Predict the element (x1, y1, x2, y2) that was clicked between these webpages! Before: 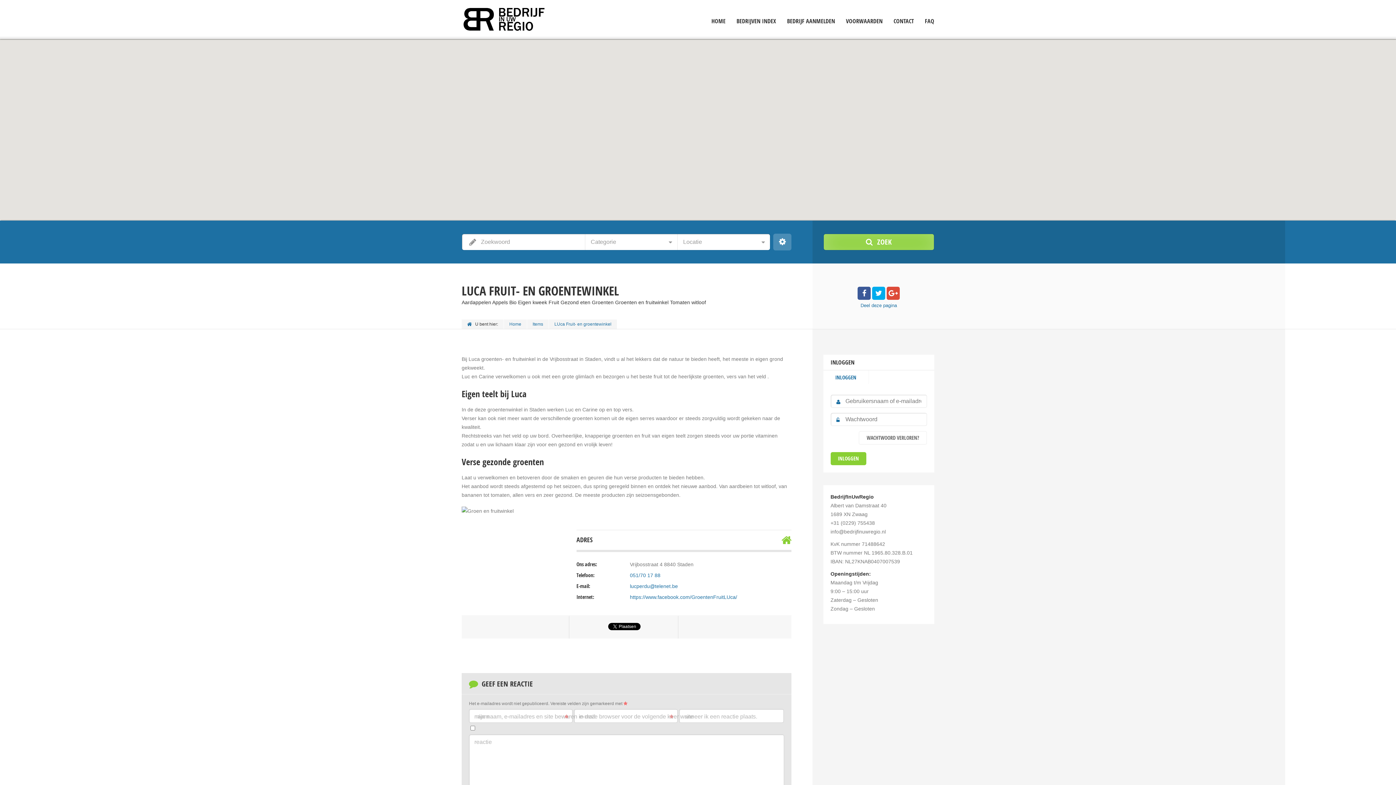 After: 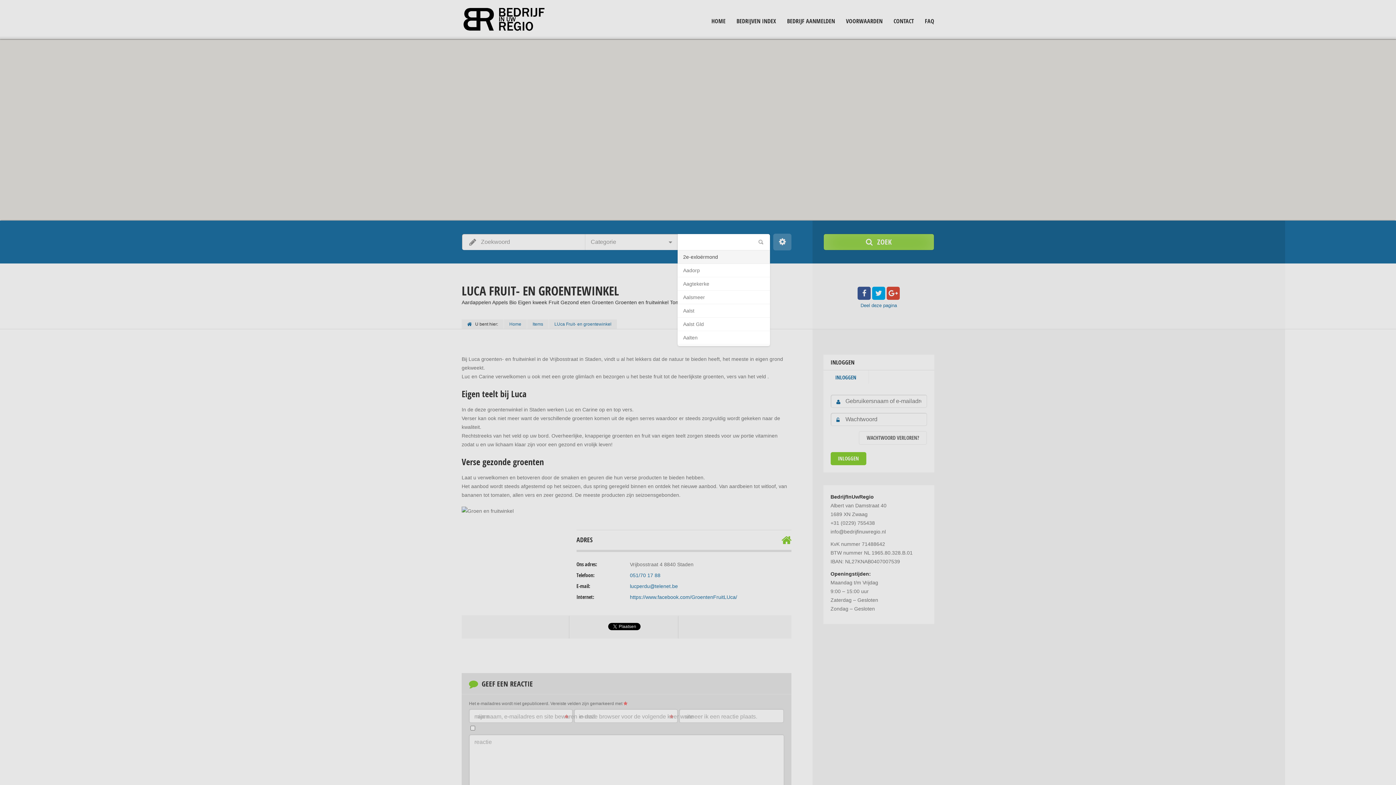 Action: bbox: (677, 234, 770, 250) label: Locatie